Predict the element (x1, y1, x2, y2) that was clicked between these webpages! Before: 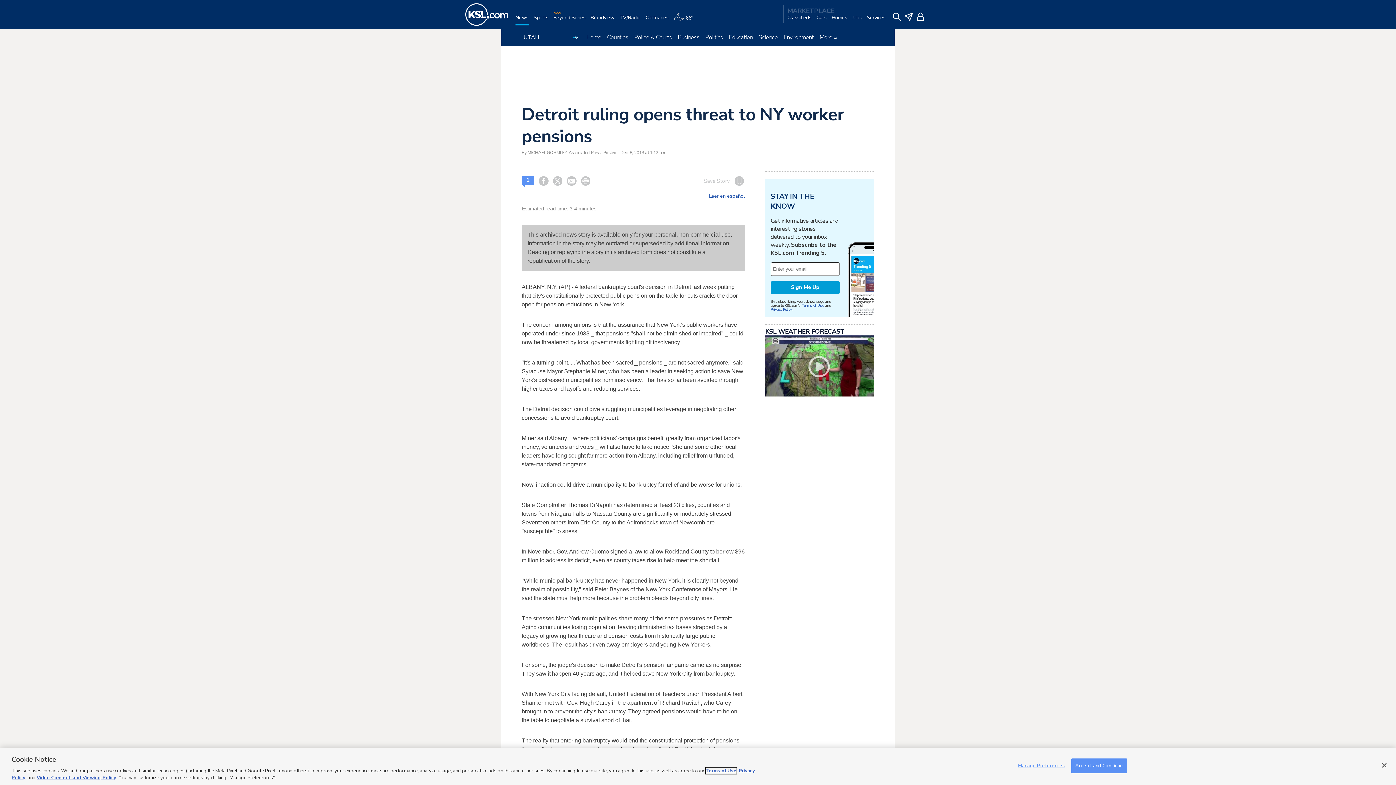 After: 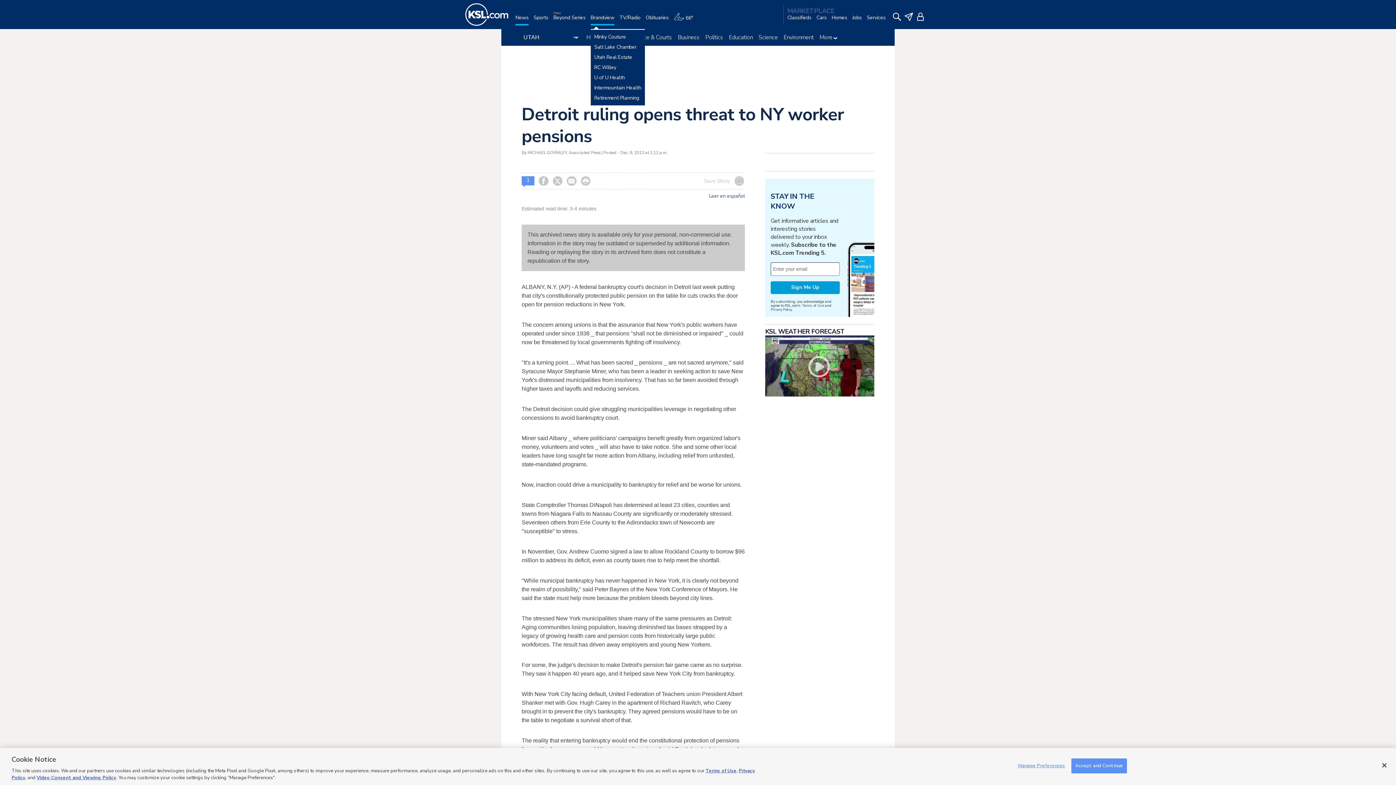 Action: bbox: (590, 14, 614, 29) label: Brandview